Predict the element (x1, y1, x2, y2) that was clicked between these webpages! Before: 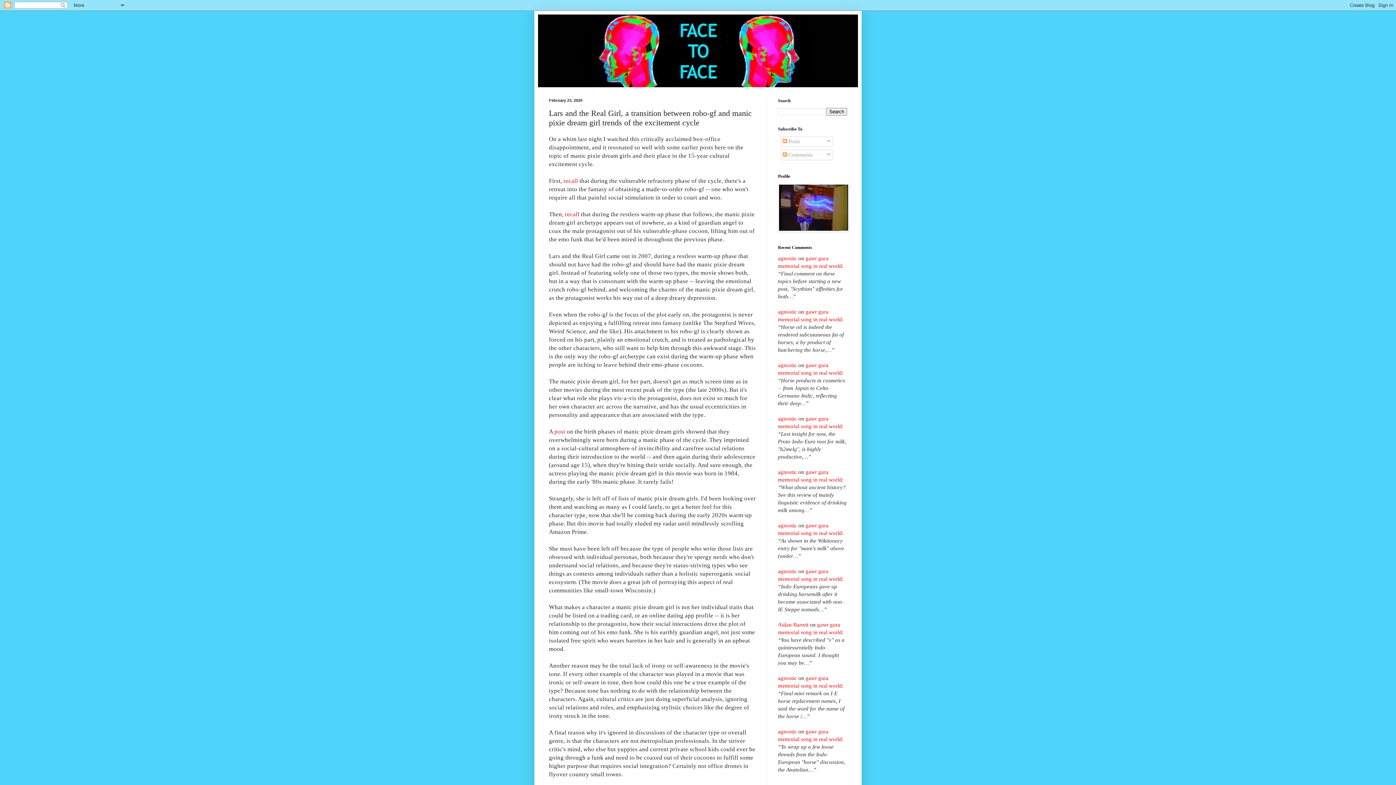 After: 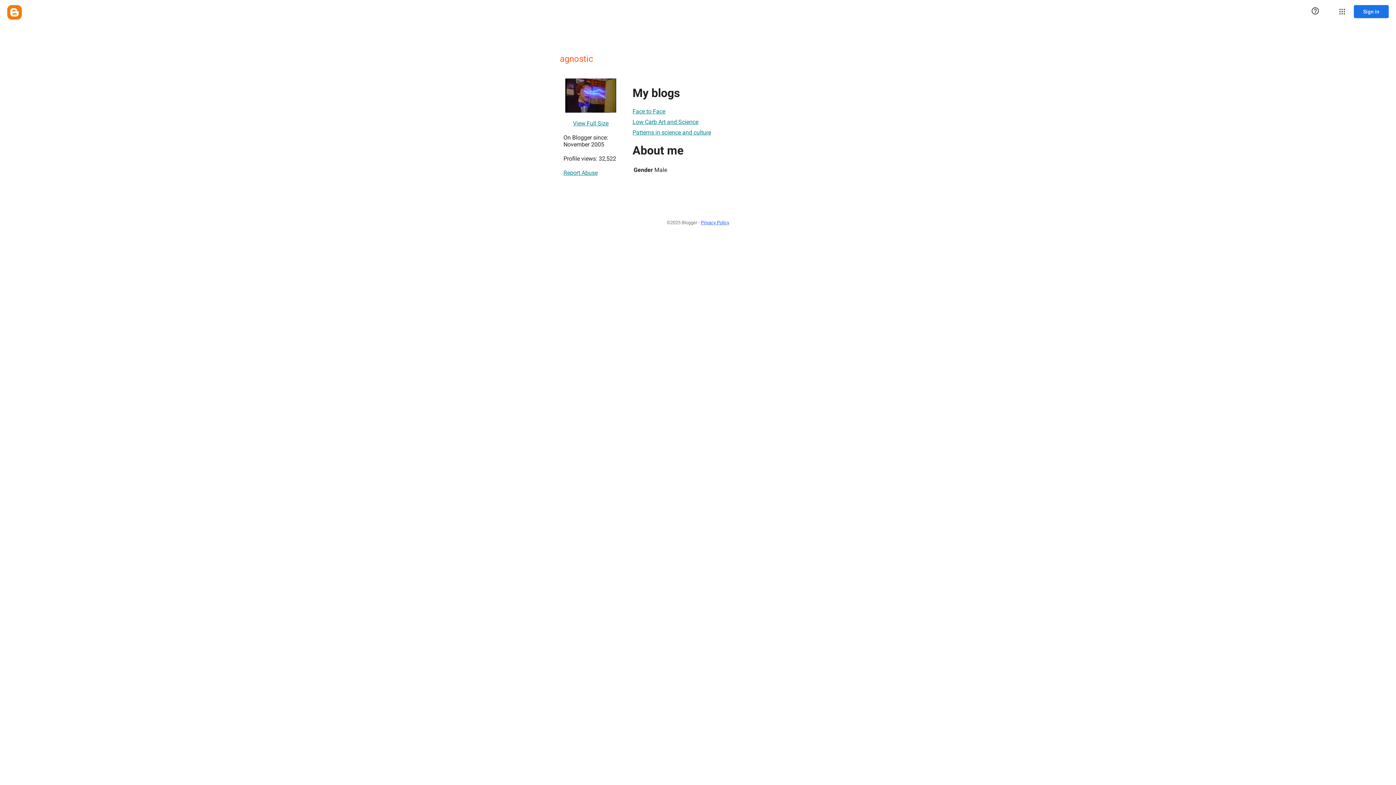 Action: bbox: (778, 227, 849, 233)